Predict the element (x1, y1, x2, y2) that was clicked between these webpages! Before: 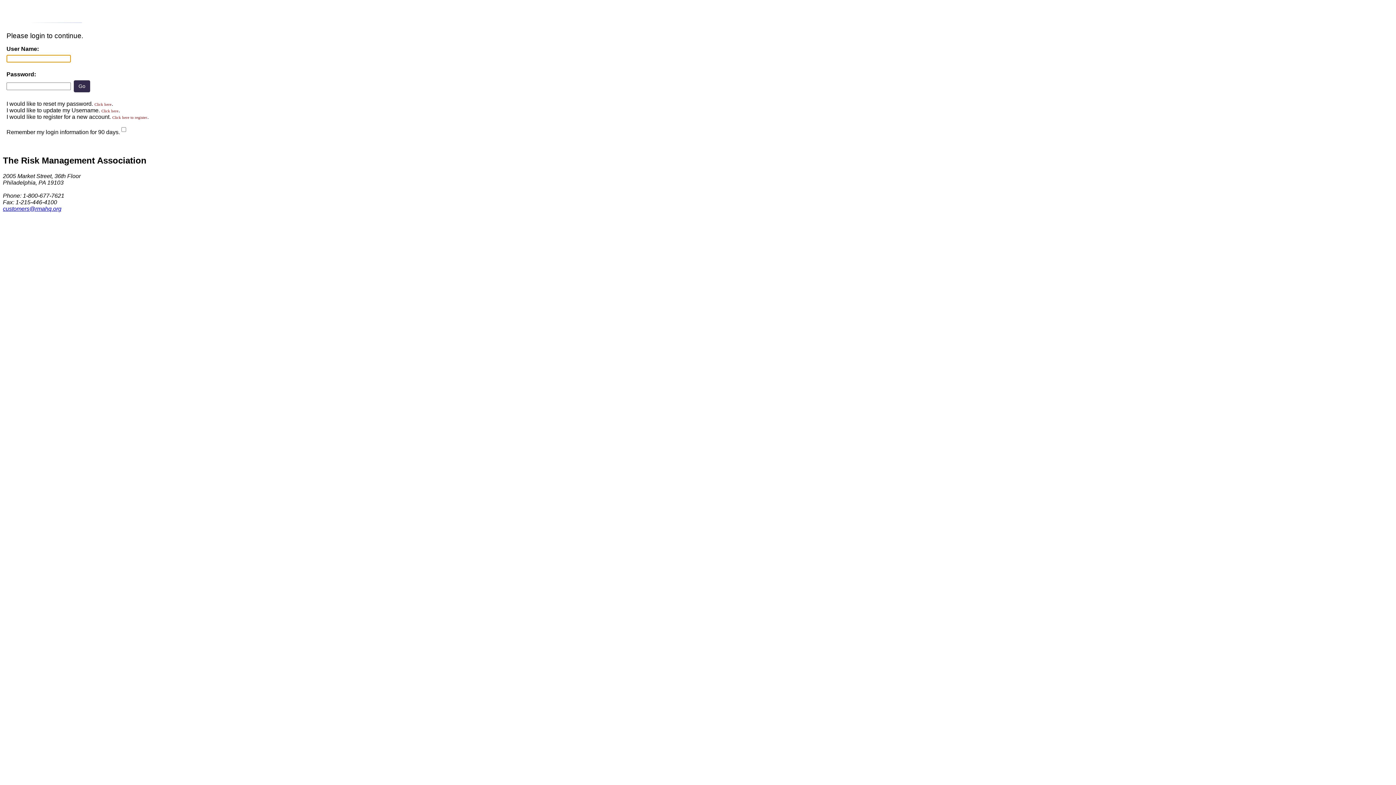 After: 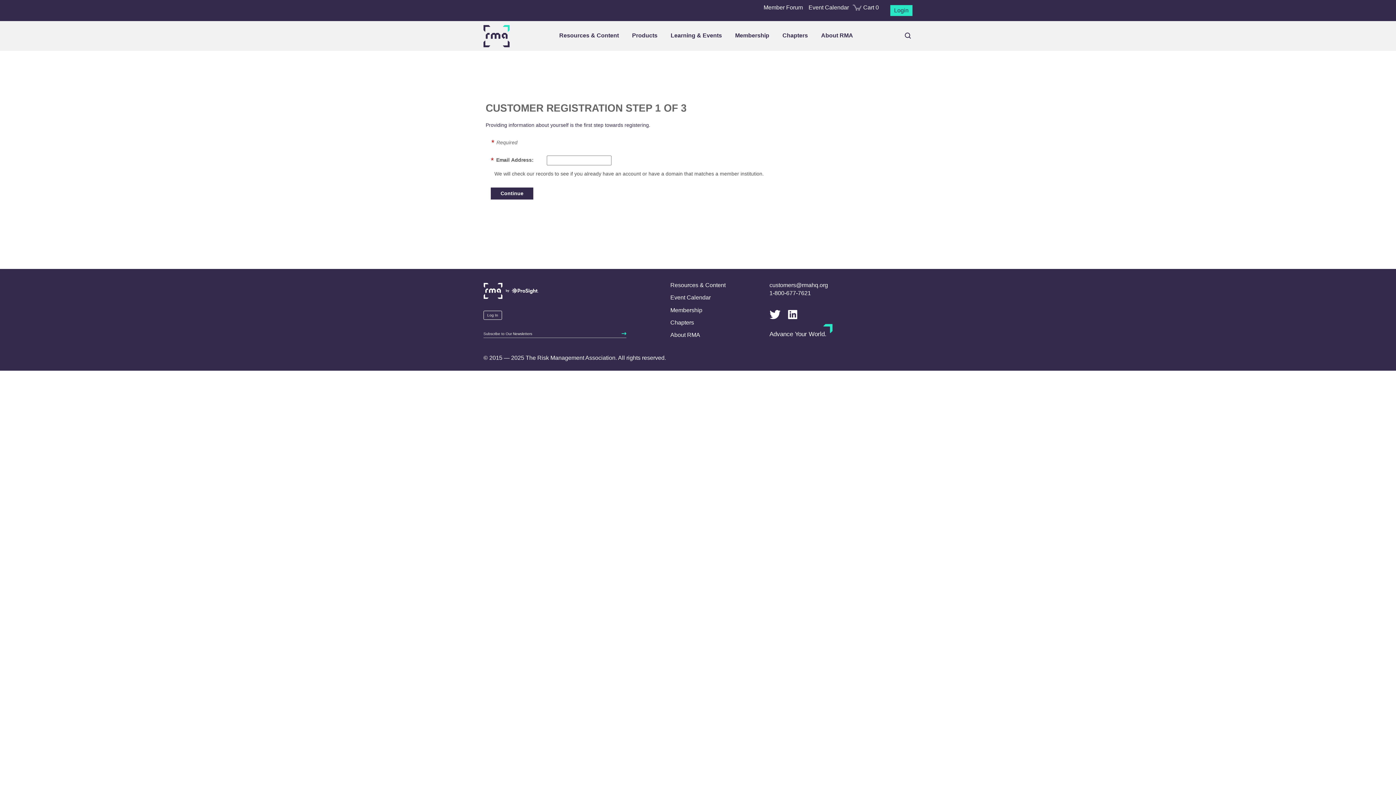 Action: label: Click here to register bbox: (112, 115, 147, 119)